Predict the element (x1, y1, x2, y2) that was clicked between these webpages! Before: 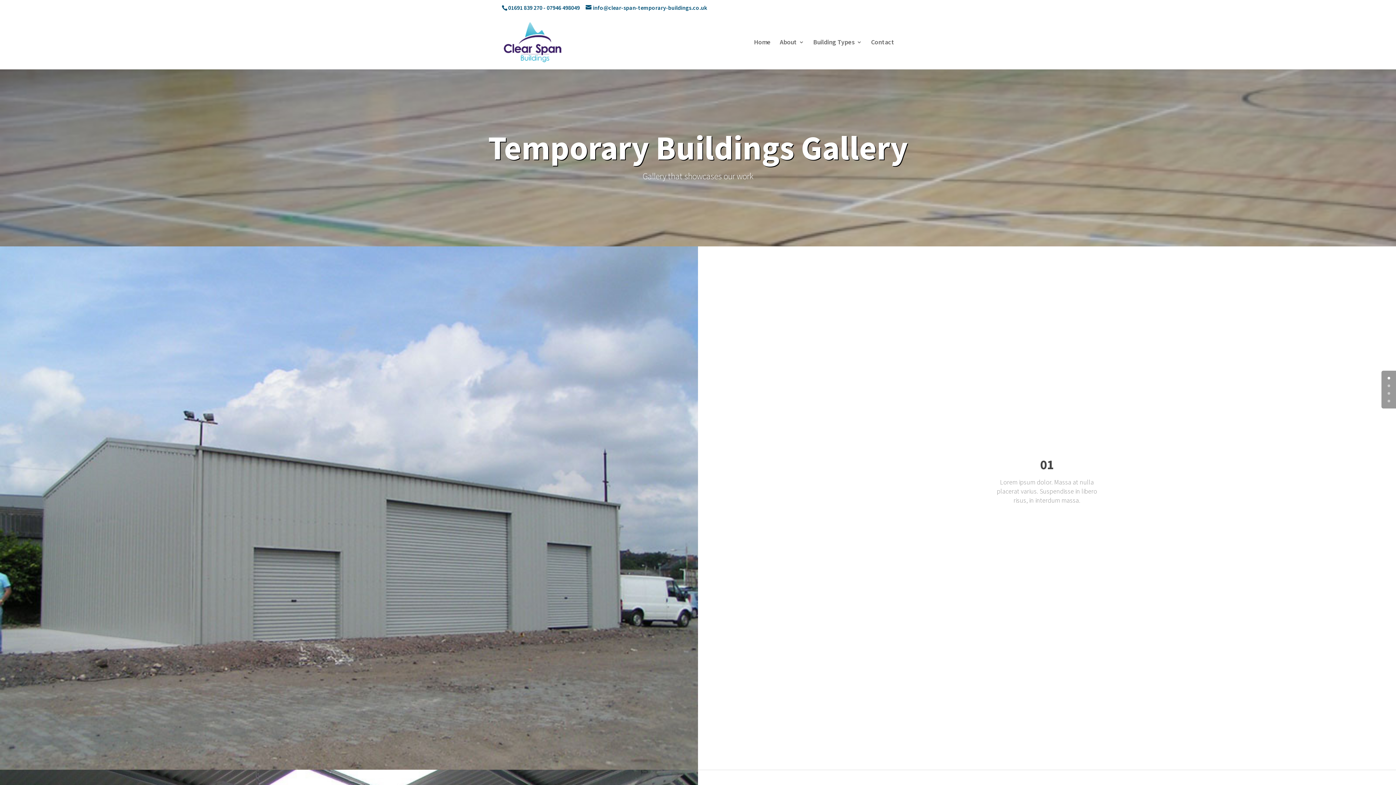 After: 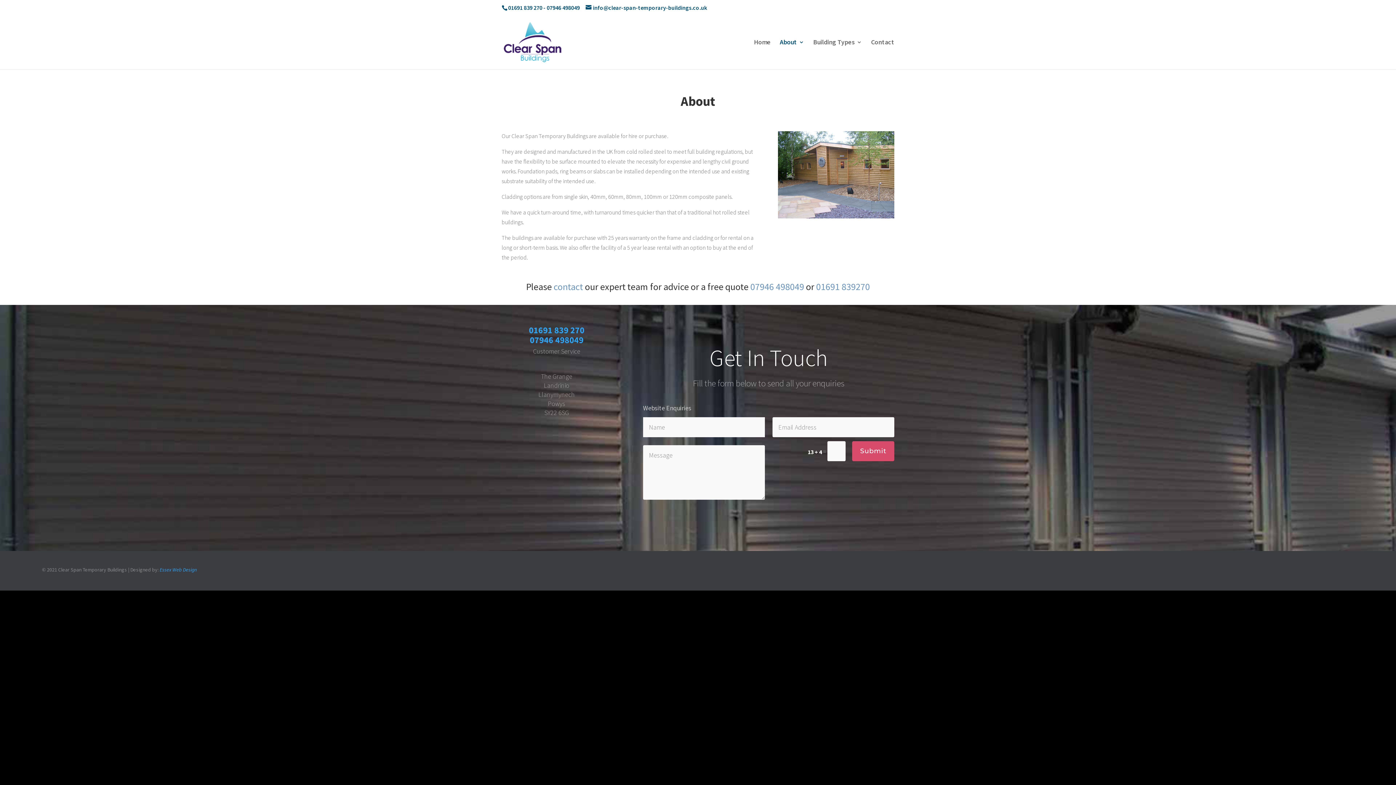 Action: bbox: (780, 39, 804, 69) label: About